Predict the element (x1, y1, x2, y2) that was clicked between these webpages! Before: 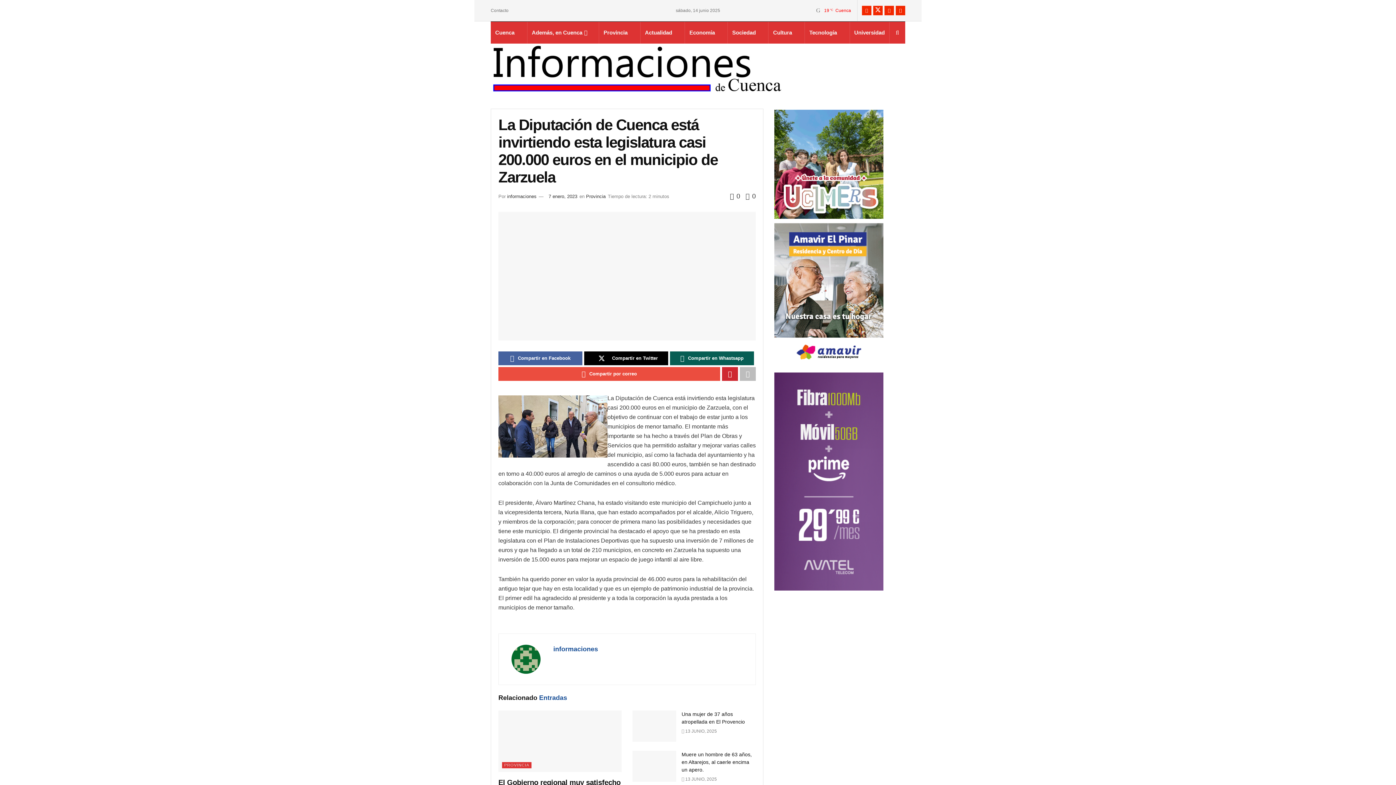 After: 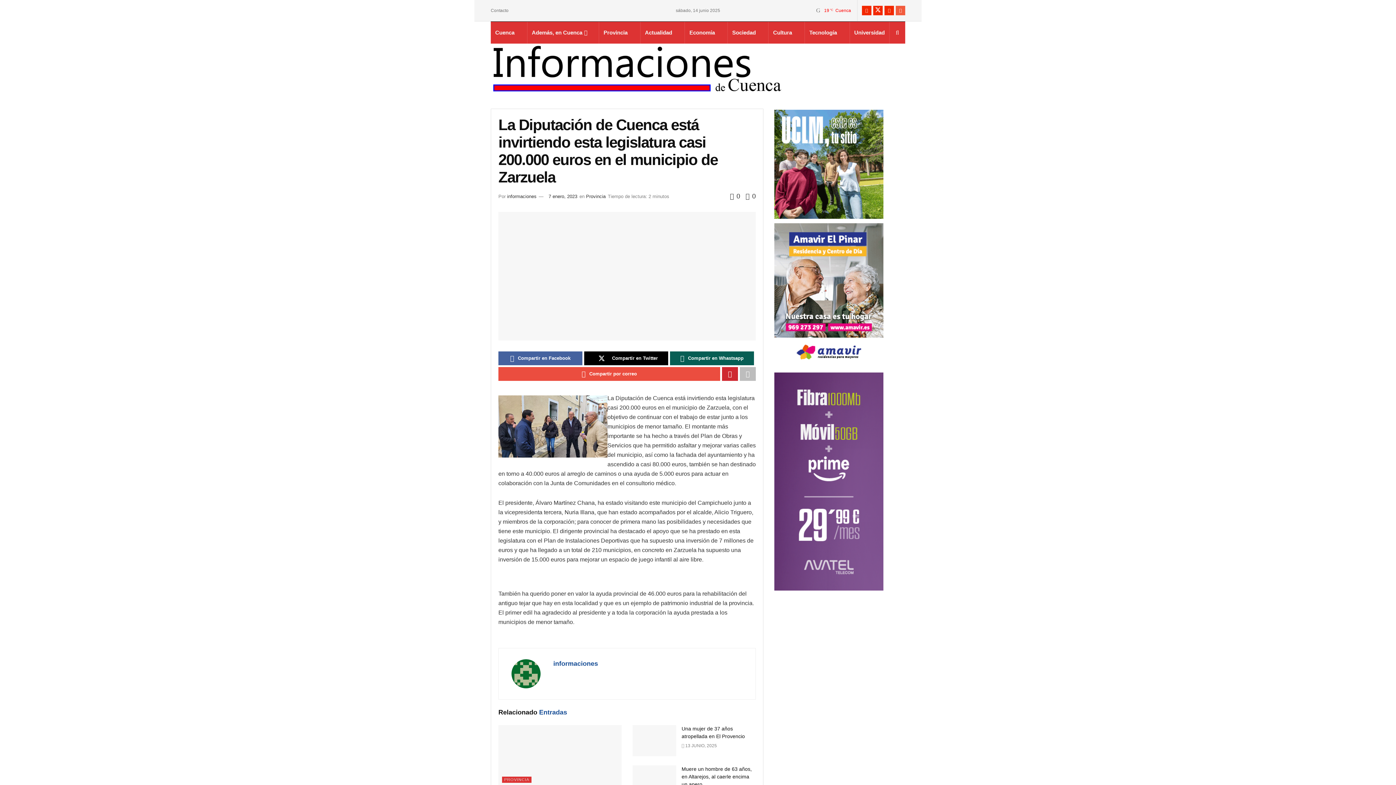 Action: bbox: (896, 0, 905, 21) label: Find us on RSS